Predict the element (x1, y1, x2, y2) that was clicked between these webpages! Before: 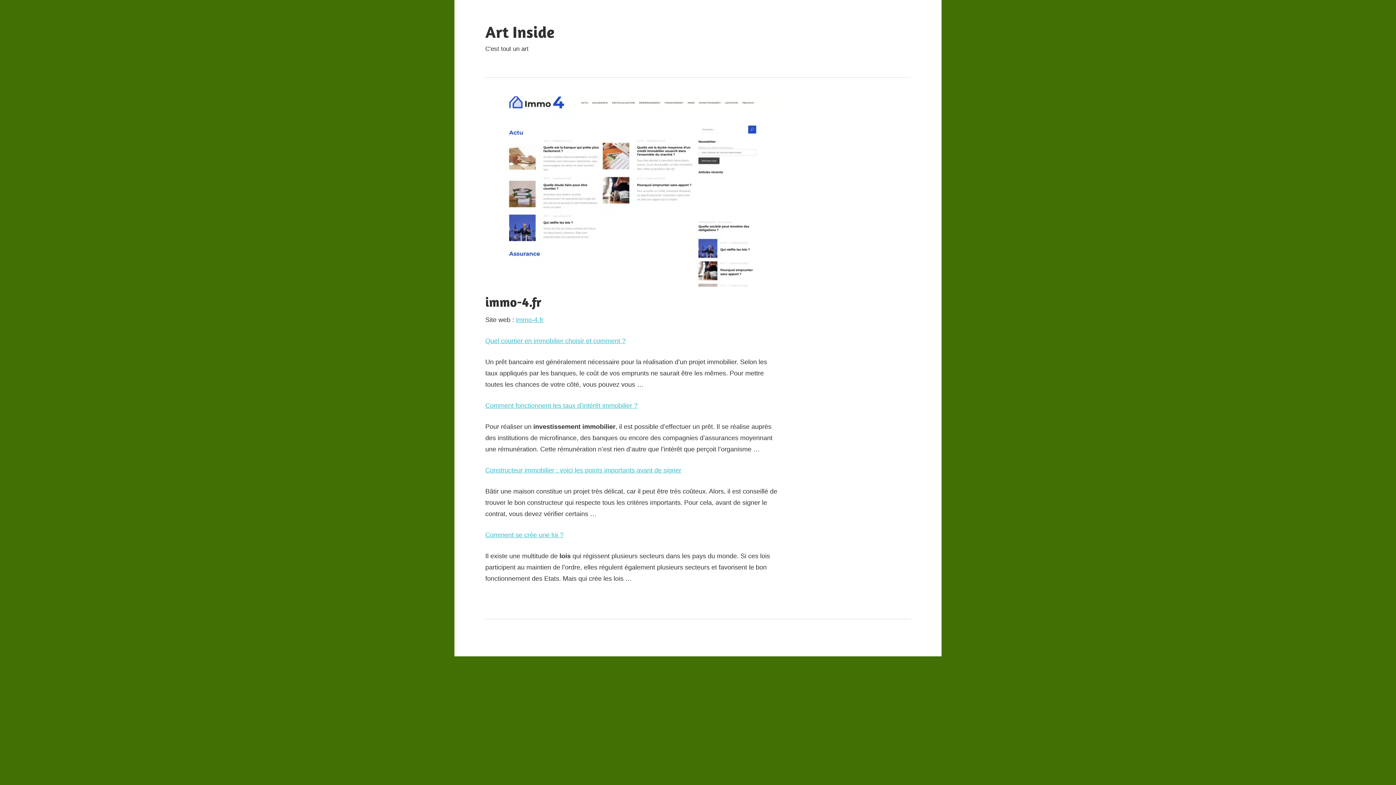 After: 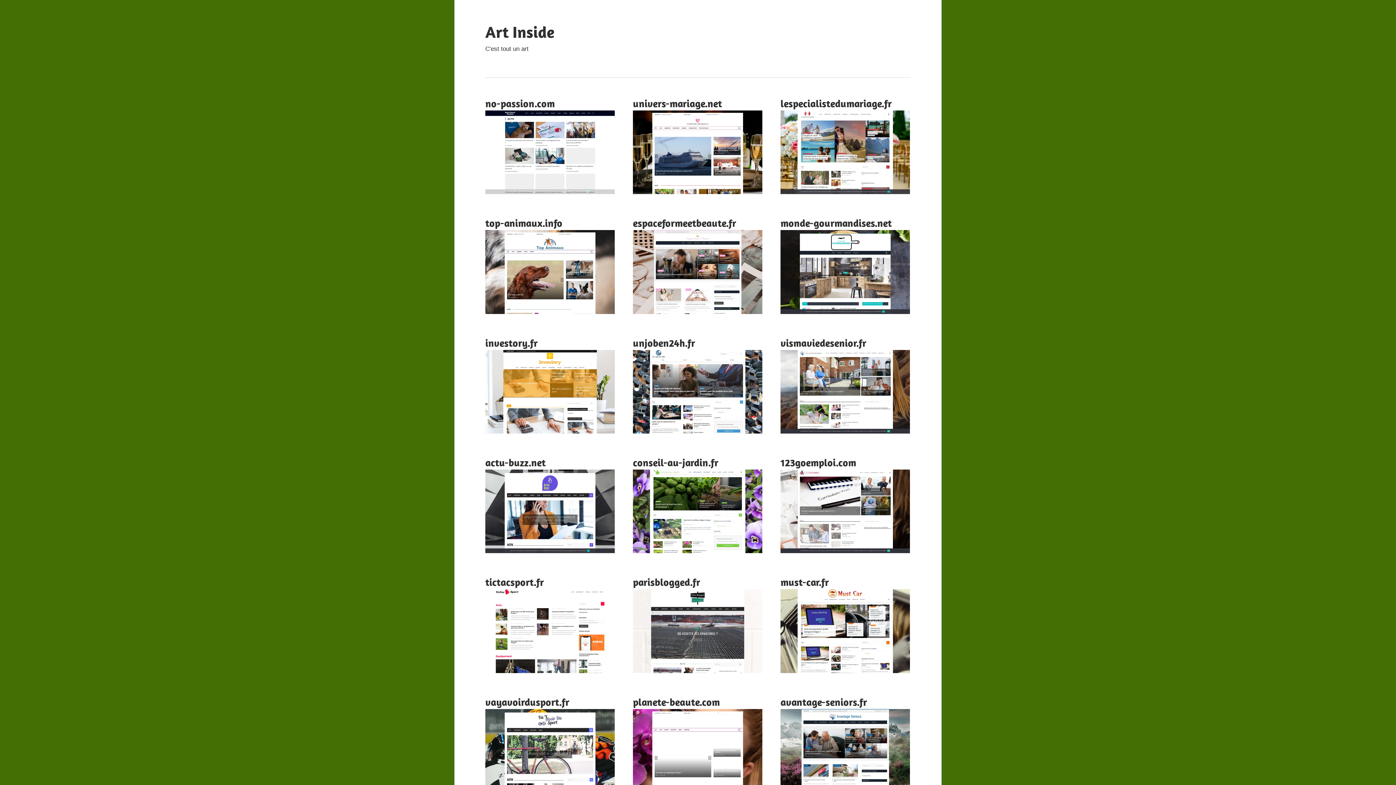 Action: label: Art Inside bbox: (485, 22, 554, 41)